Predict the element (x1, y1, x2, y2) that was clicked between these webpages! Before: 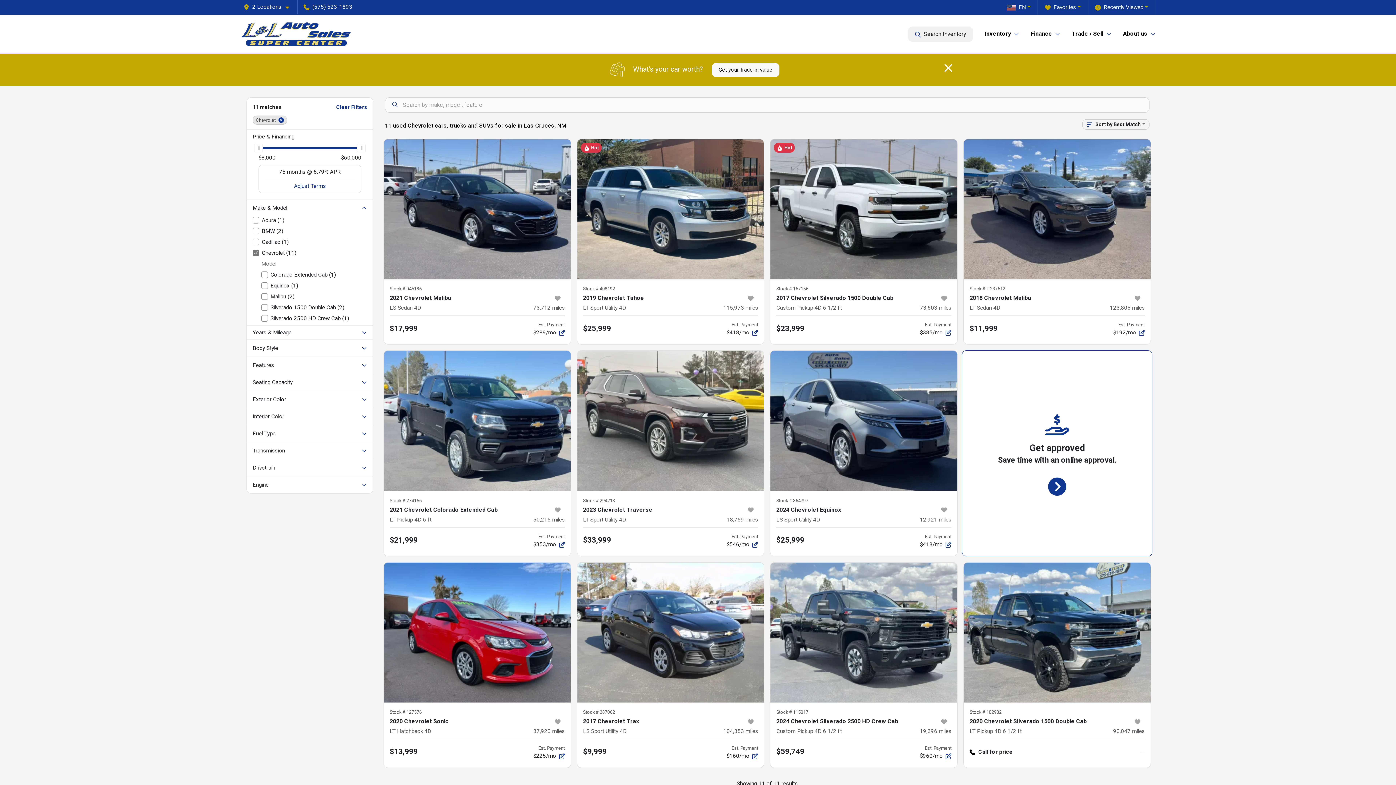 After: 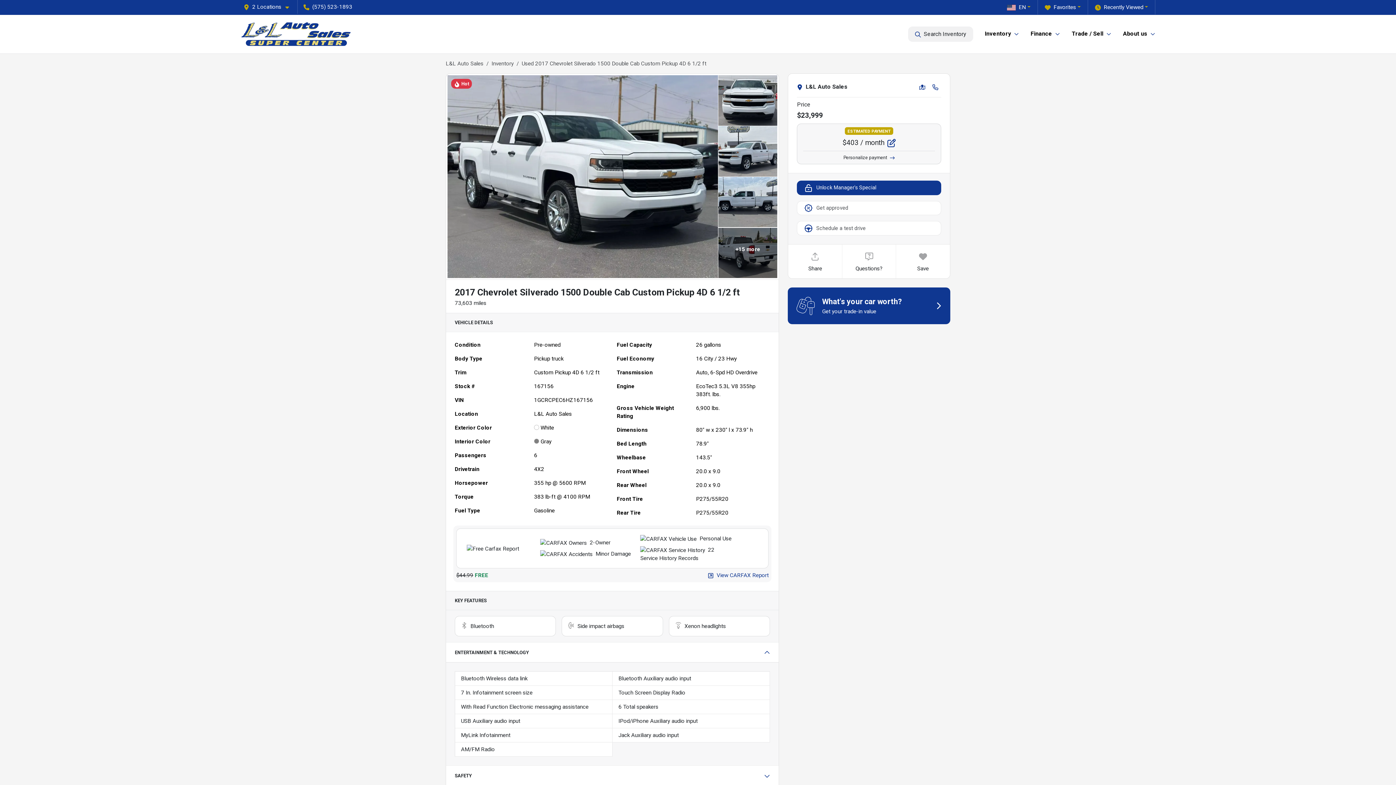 Action: bbox: (770, 139, 957, 279)